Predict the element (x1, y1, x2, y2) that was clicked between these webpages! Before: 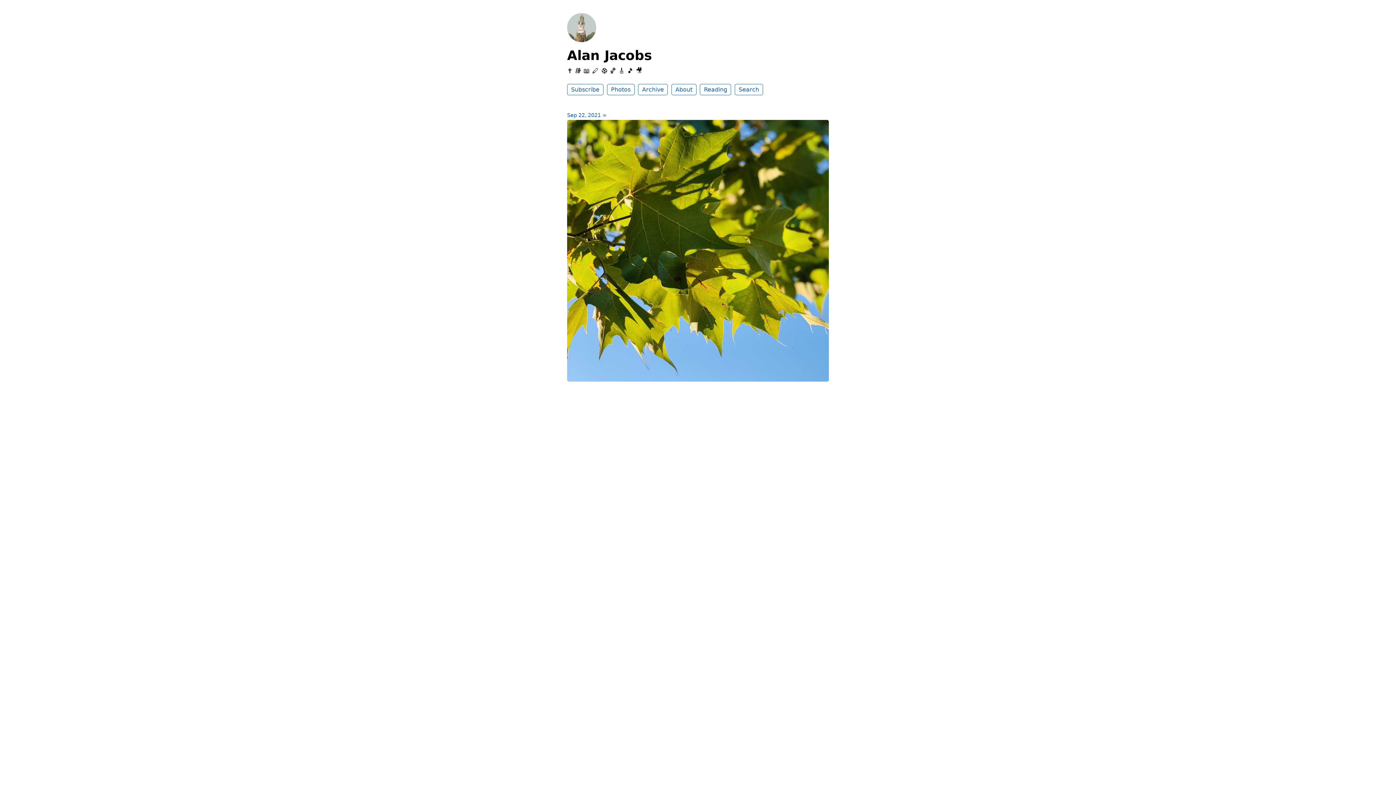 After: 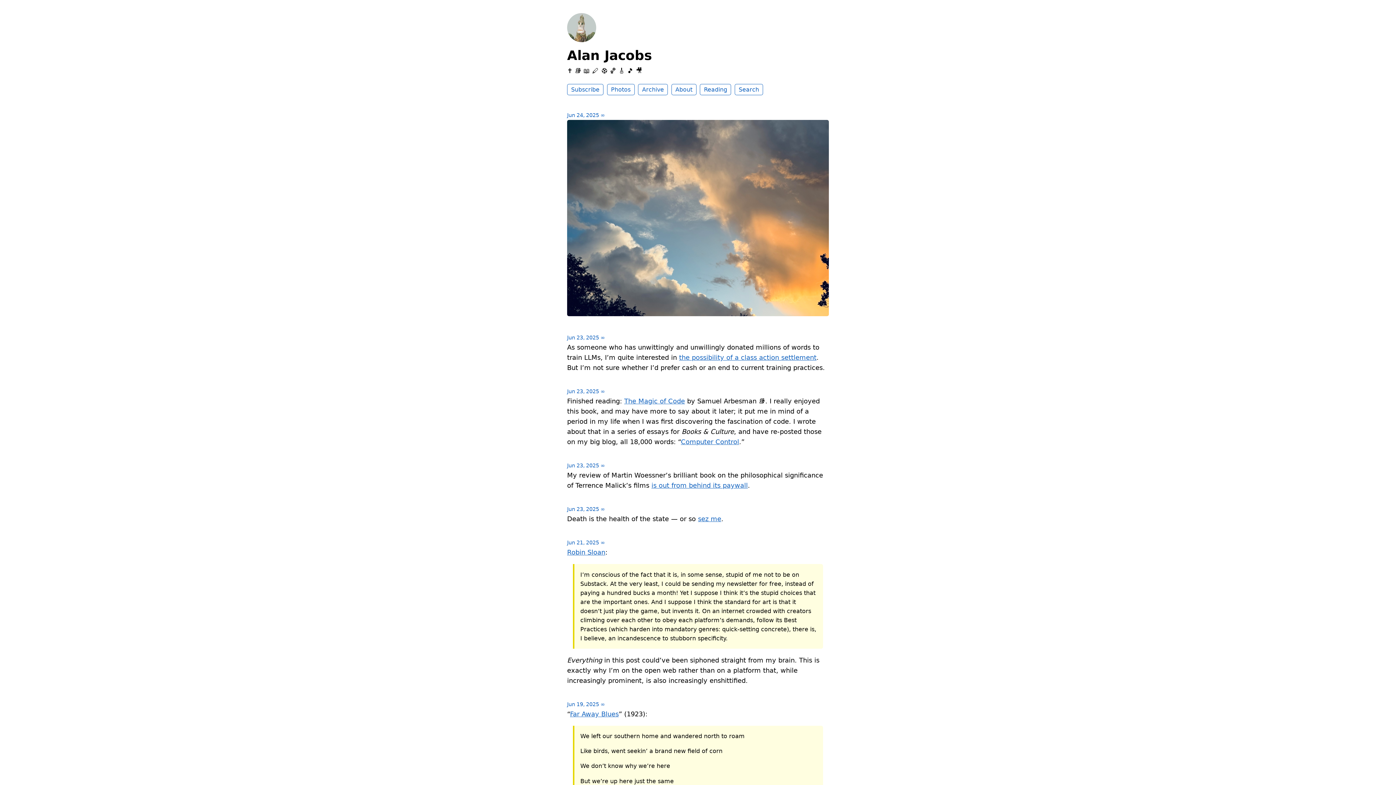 Action: bbox: (567, 36, 596, 43)